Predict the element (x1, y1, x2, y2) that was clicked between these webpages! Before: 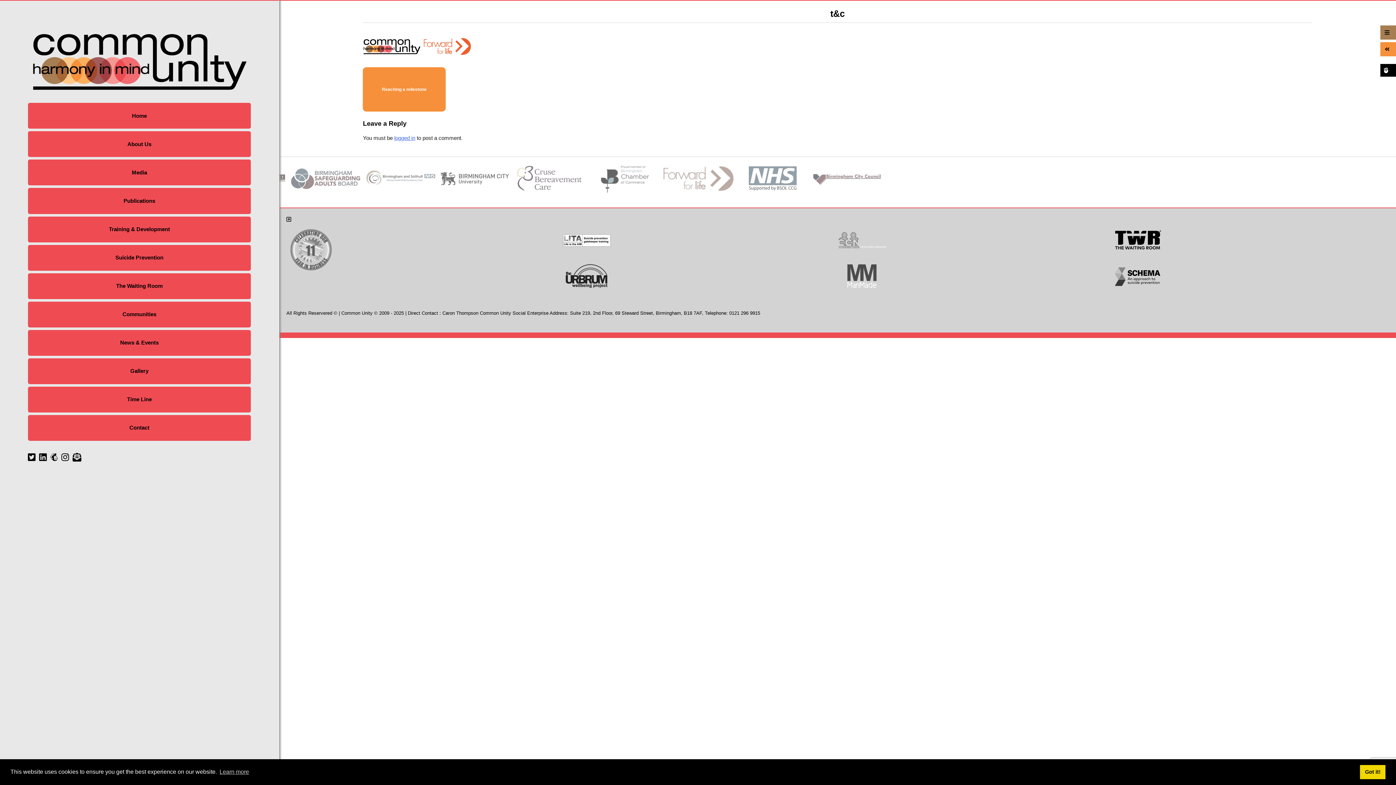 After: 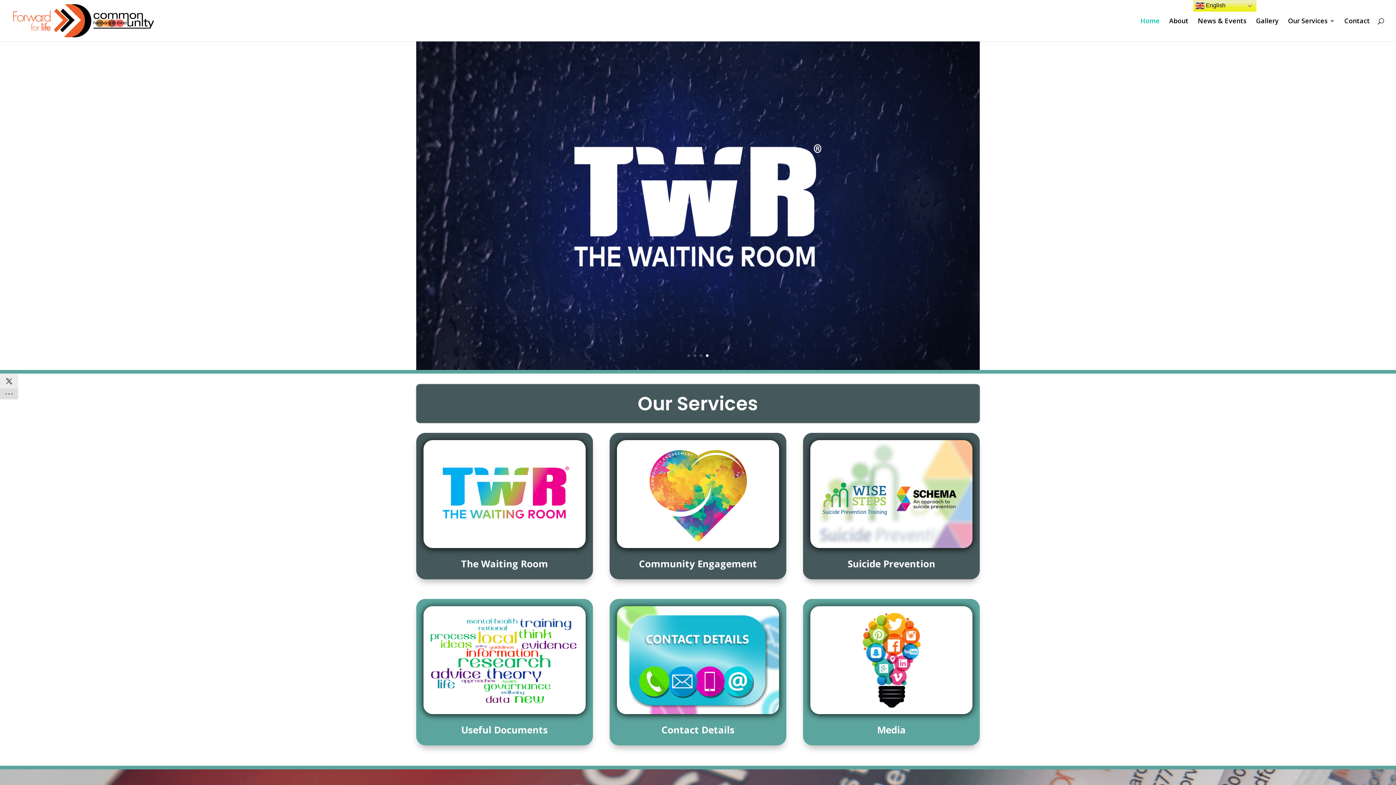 Action: bbox: (27, 28, 250, 100)